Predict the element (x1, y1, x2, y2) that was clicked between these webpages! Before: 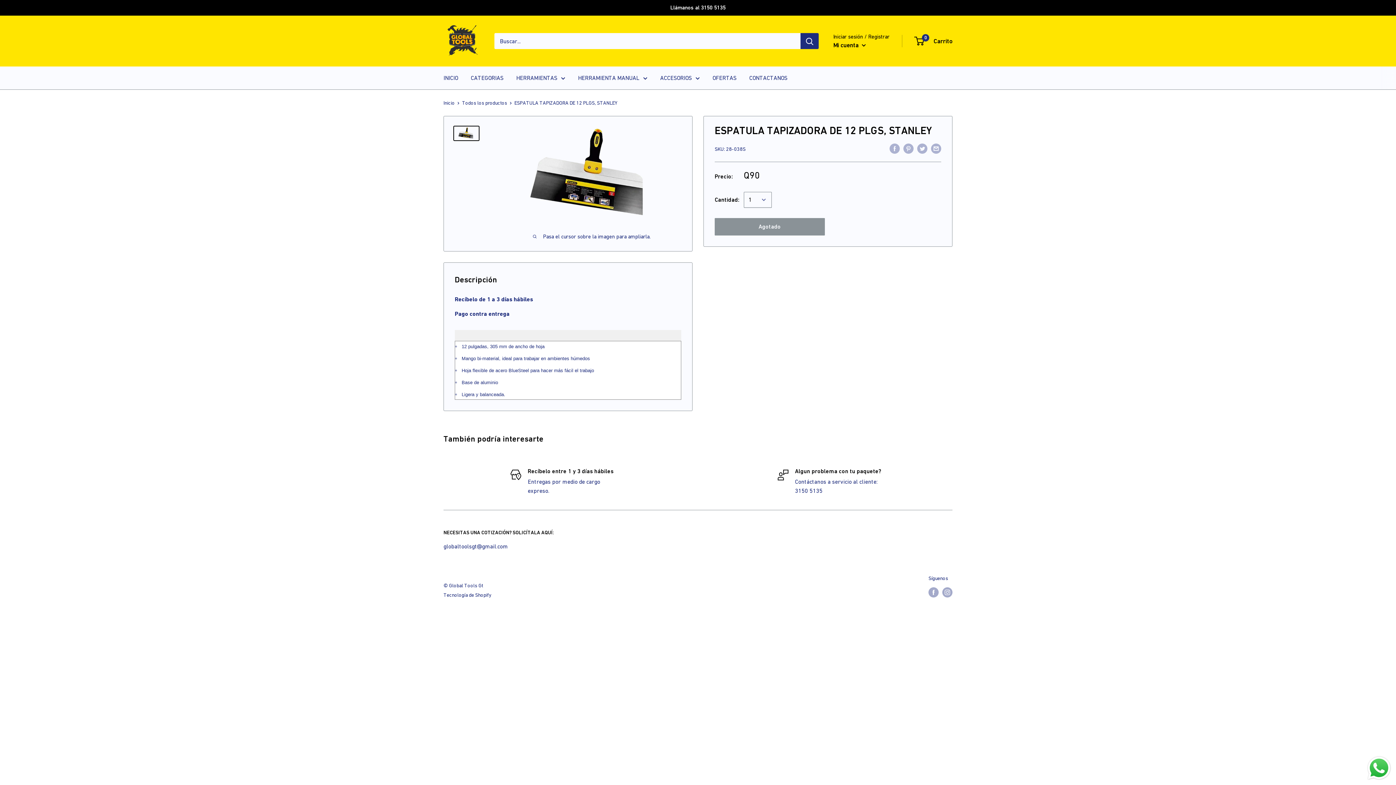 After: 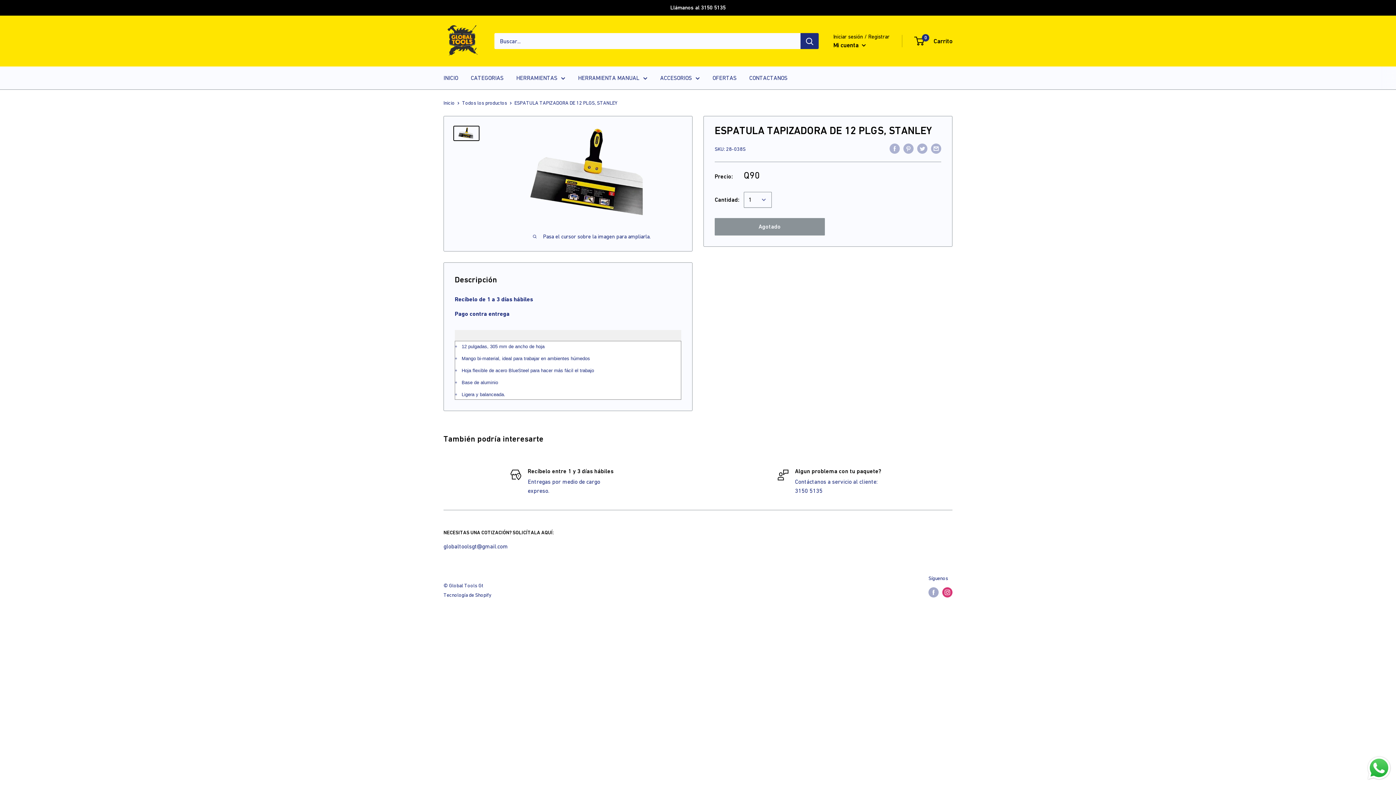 Action: bbox: (942, 587, 952, 597) label: Síguenos en Instagram